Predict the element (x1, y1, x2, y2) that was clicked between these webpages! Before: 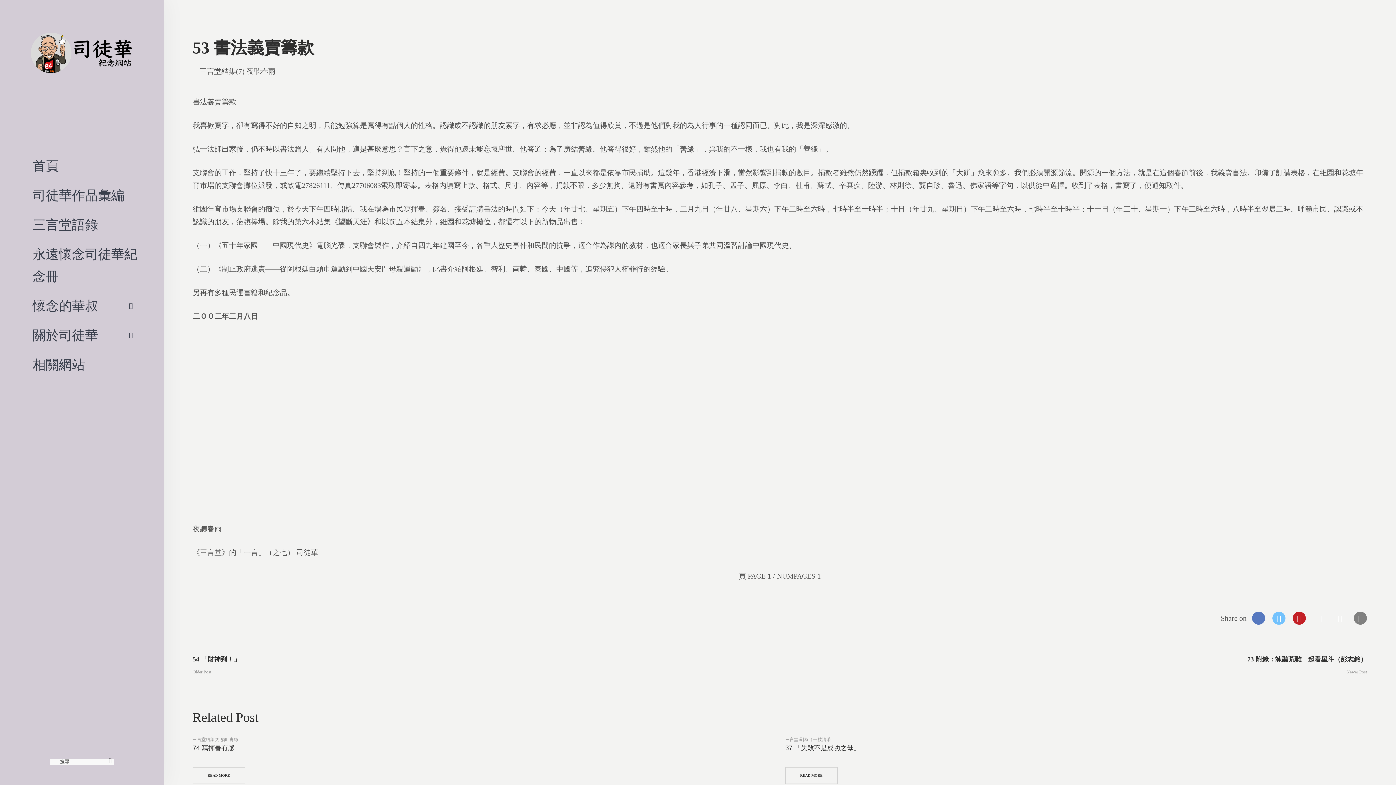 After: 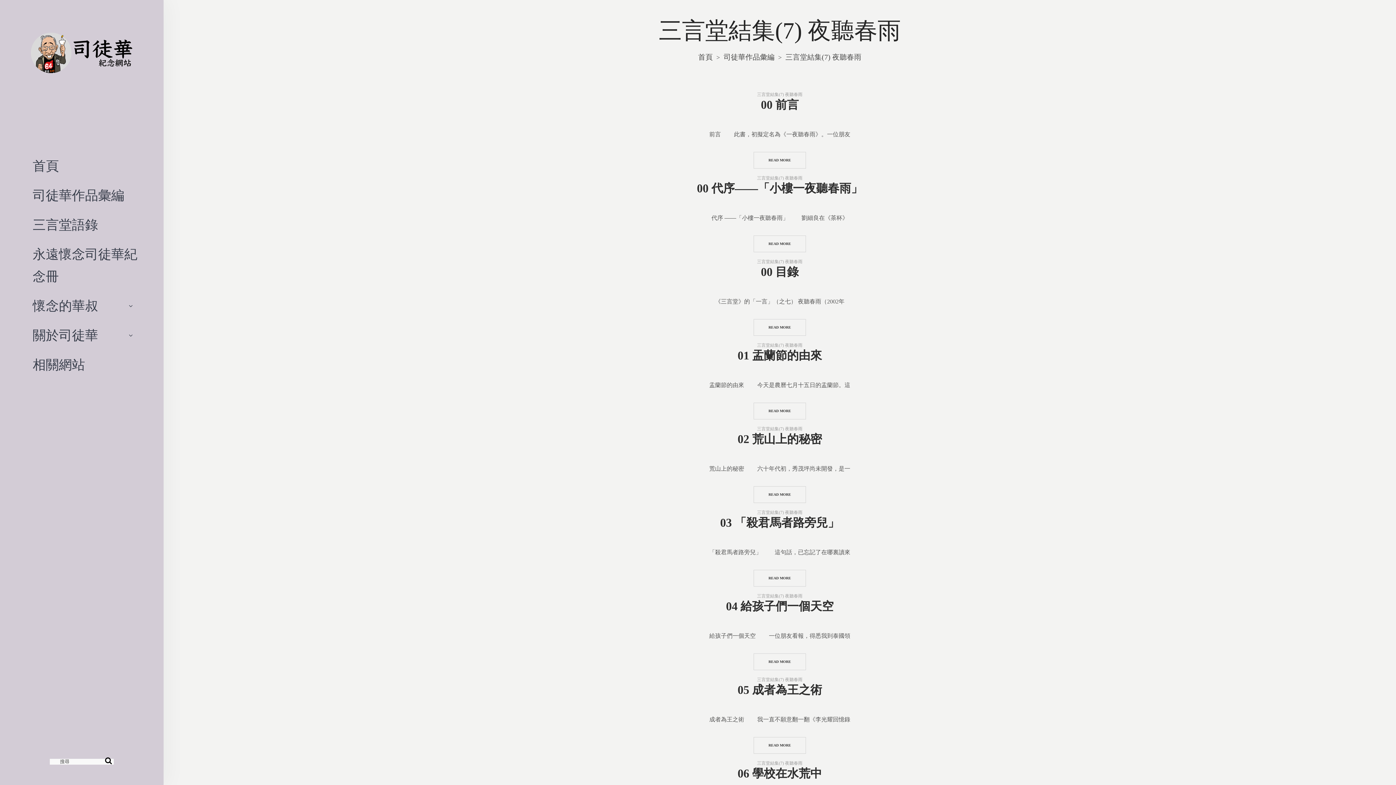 Action: label: 三言堂結集(7) 夜聽春雨 bbox: (199, 67, 275, 75)